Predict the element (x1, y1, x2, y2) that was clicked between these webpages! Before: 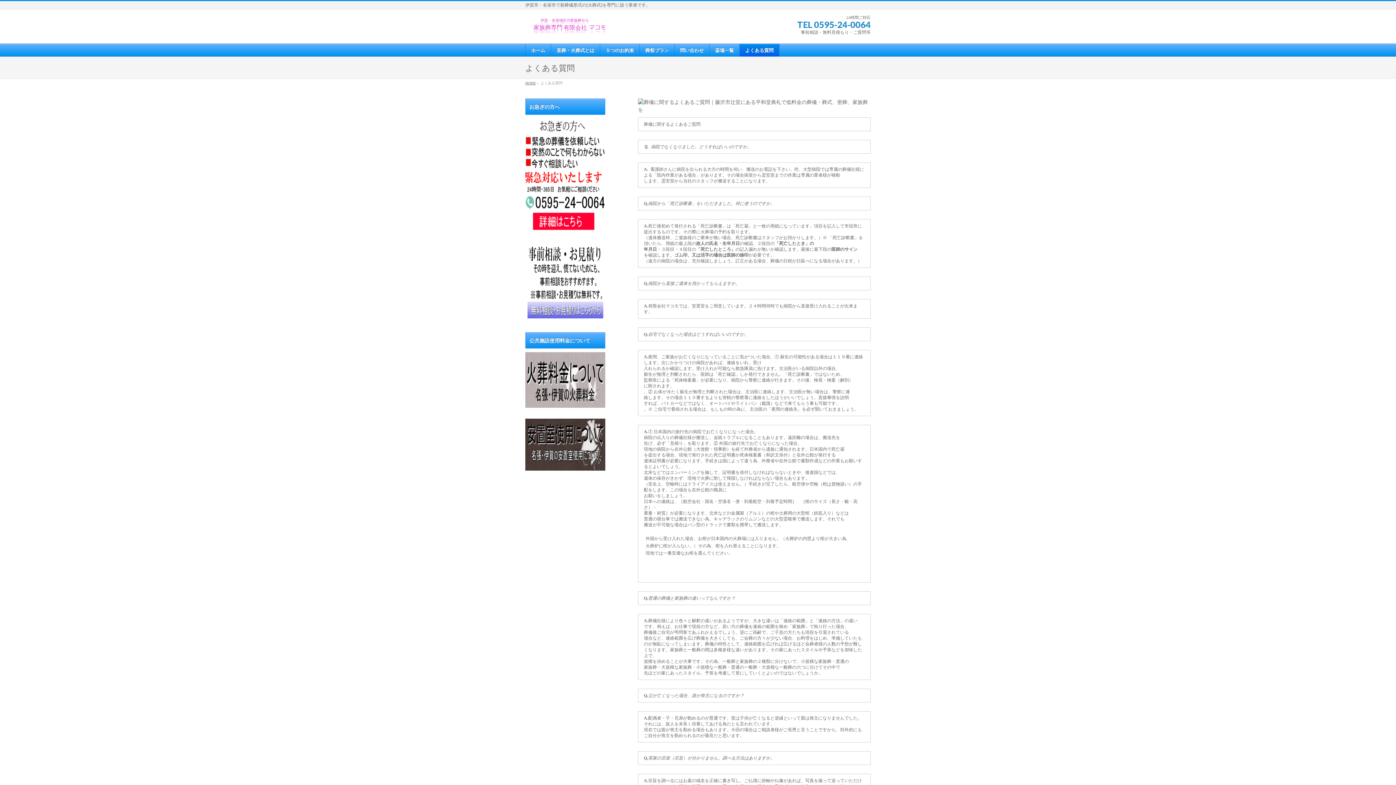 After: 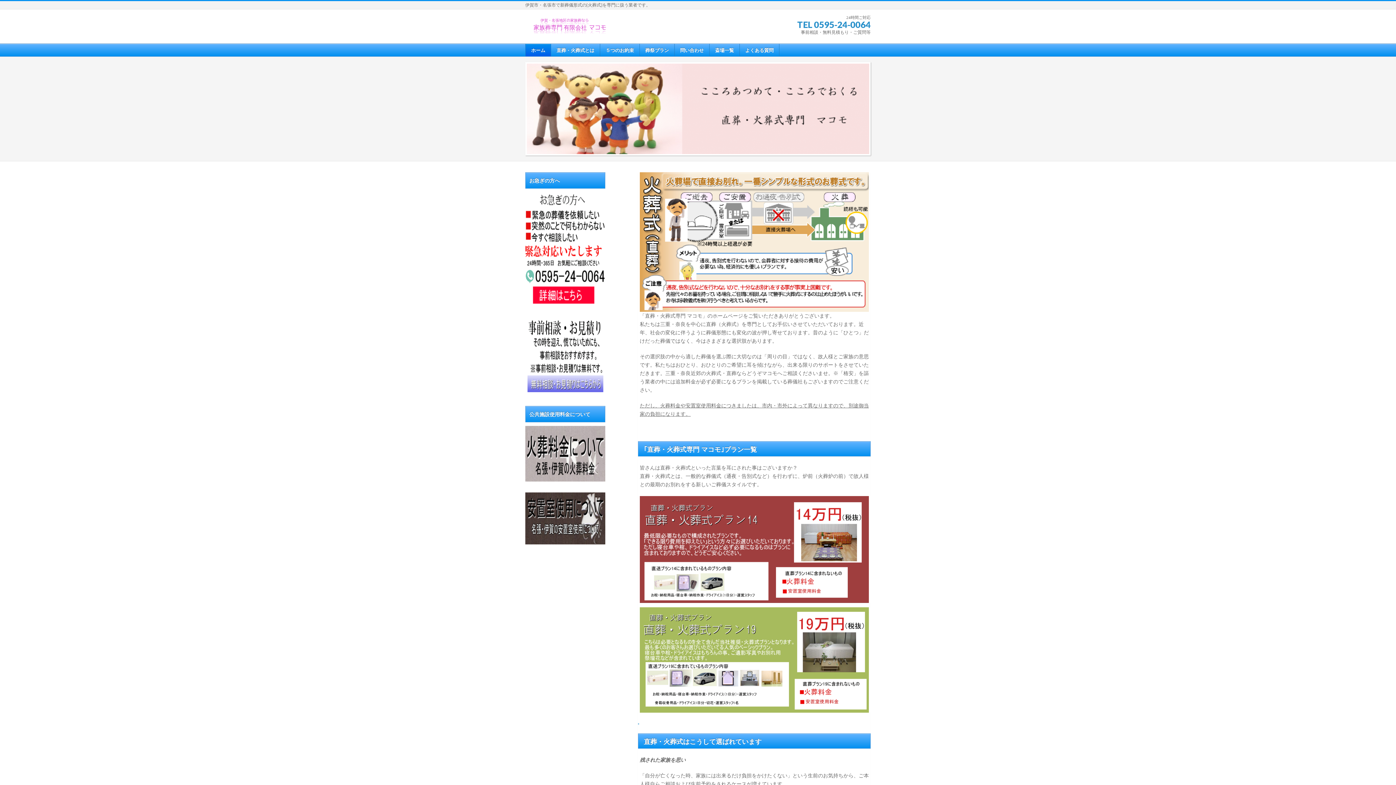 Action: bbox: (525, 81, 536, 85) label: HOME